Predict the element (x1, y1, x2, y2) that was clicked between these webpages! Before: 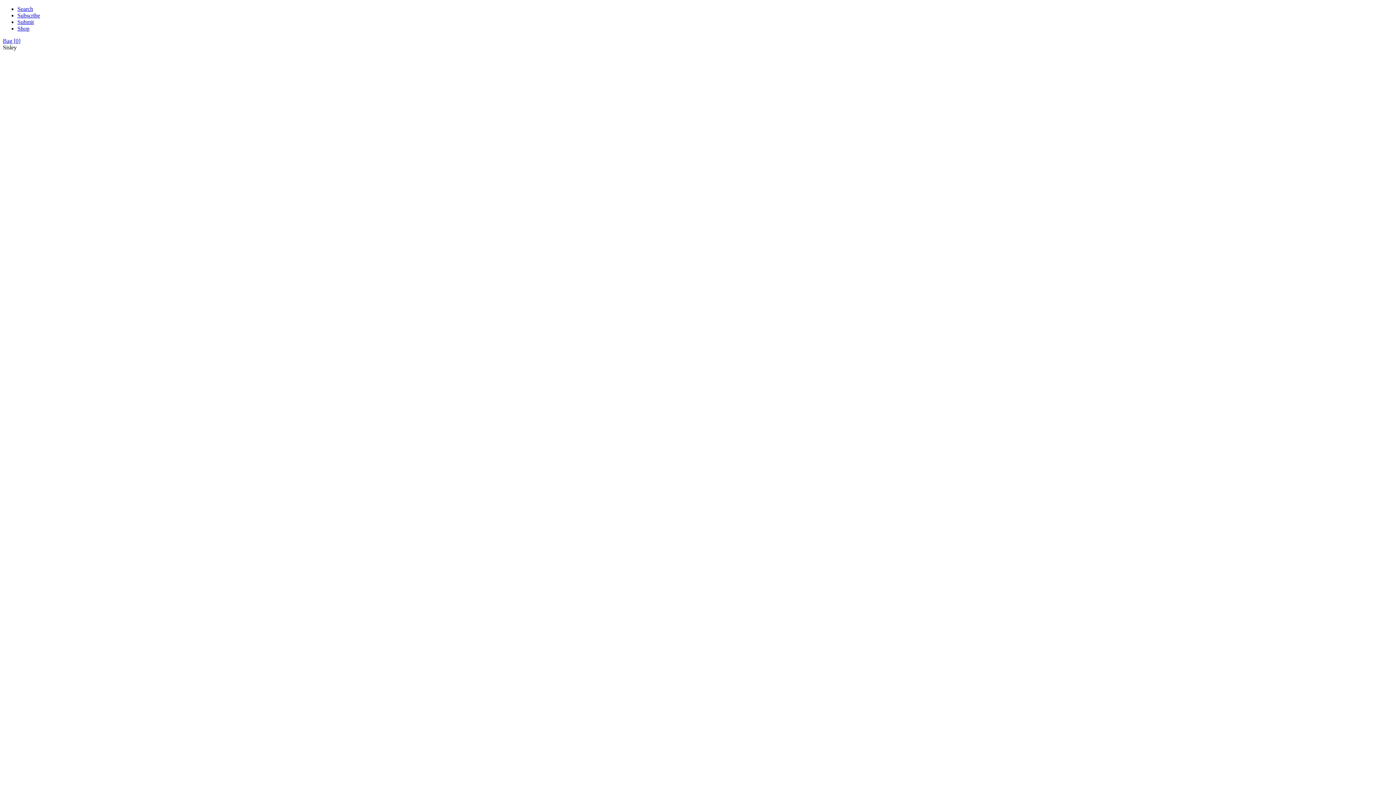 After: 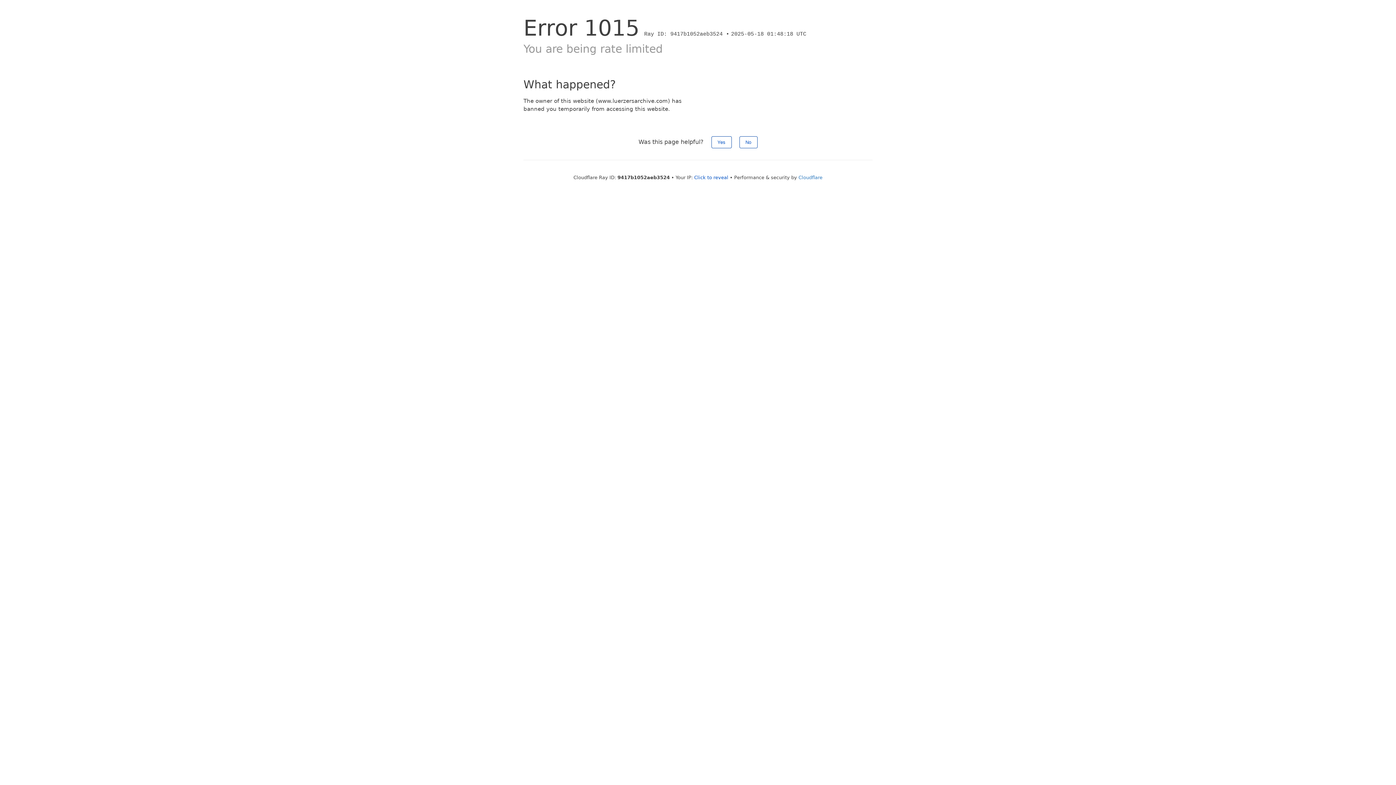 Action: label: Bag [0] bbox: (2, 37, 1393, 44)